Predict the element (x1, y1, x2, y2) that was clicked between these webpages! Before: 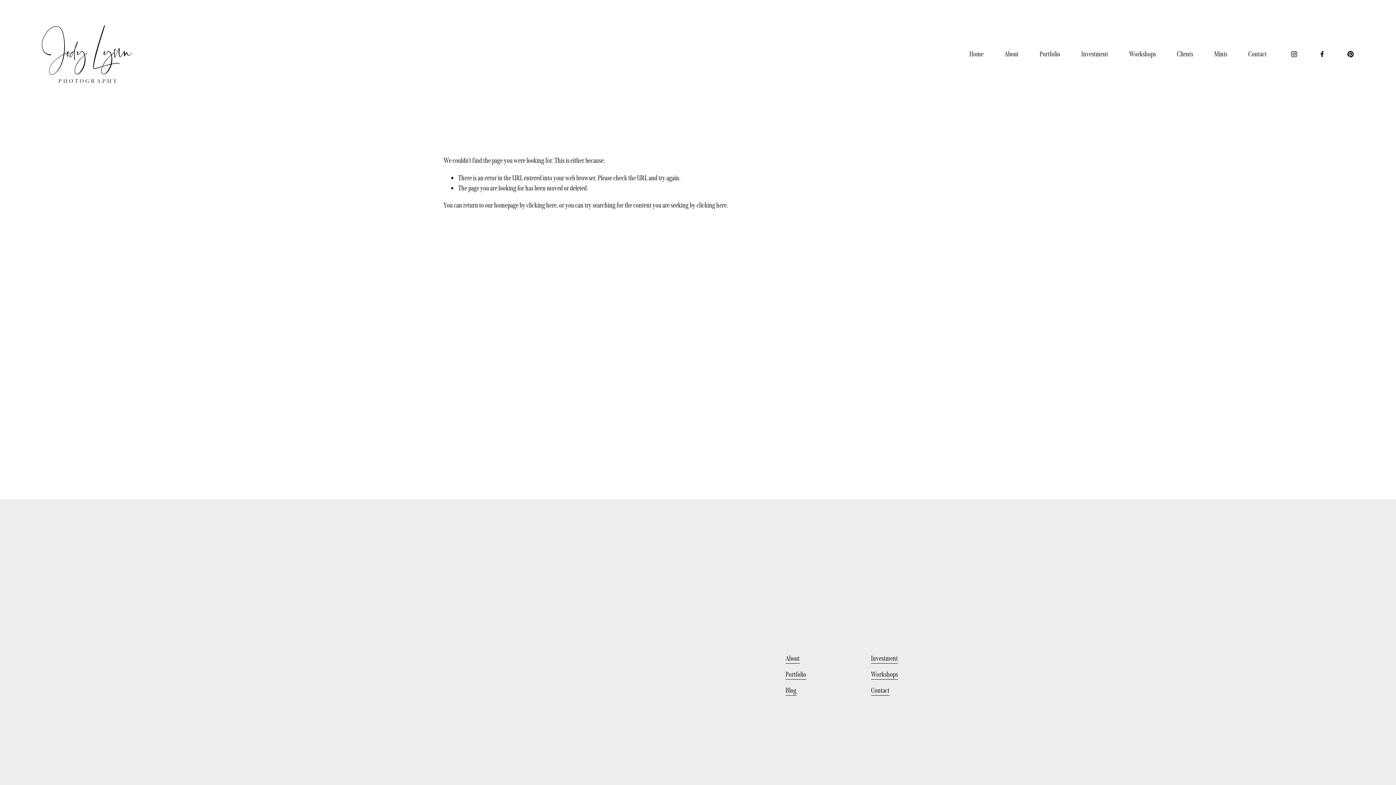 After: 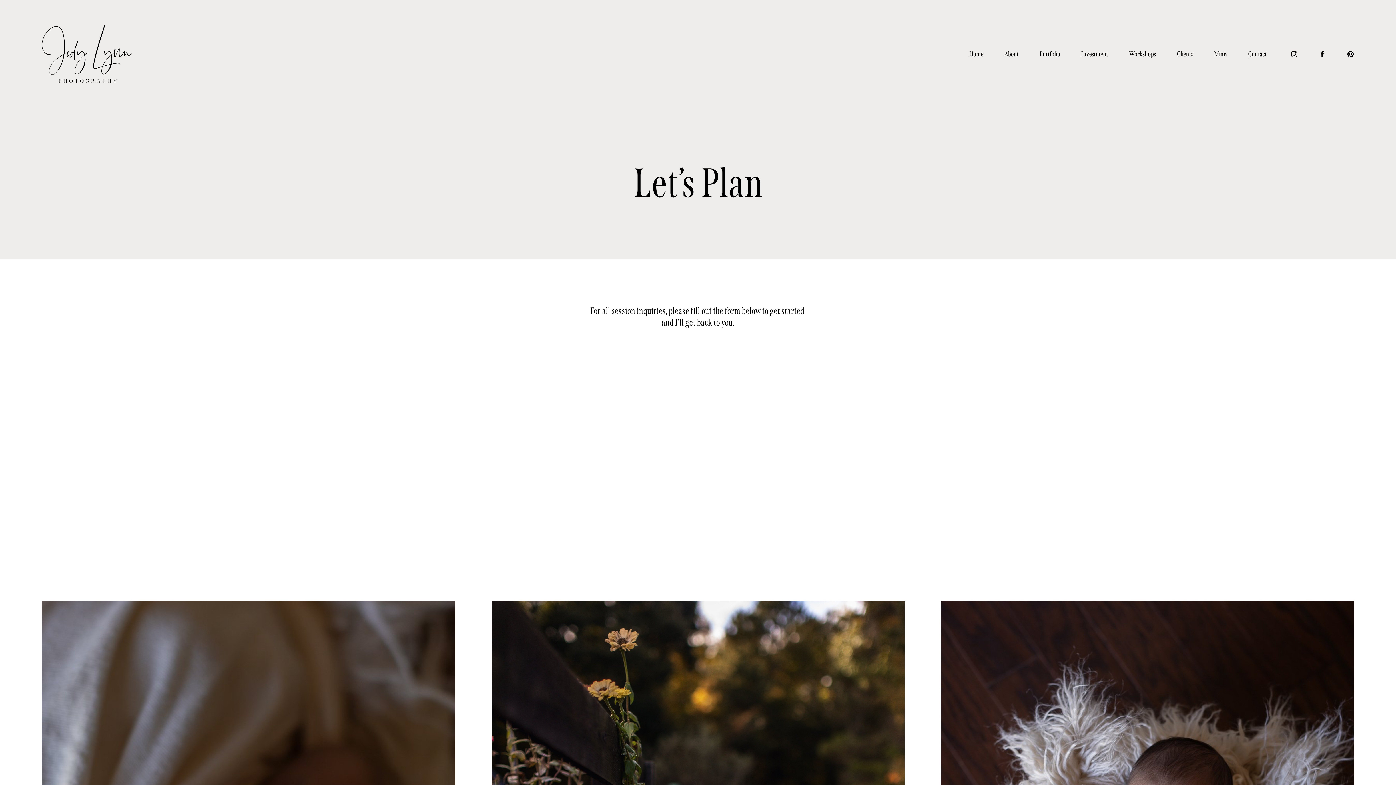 Action: label: Contact bbox: (1248, 48, 1267, 59)